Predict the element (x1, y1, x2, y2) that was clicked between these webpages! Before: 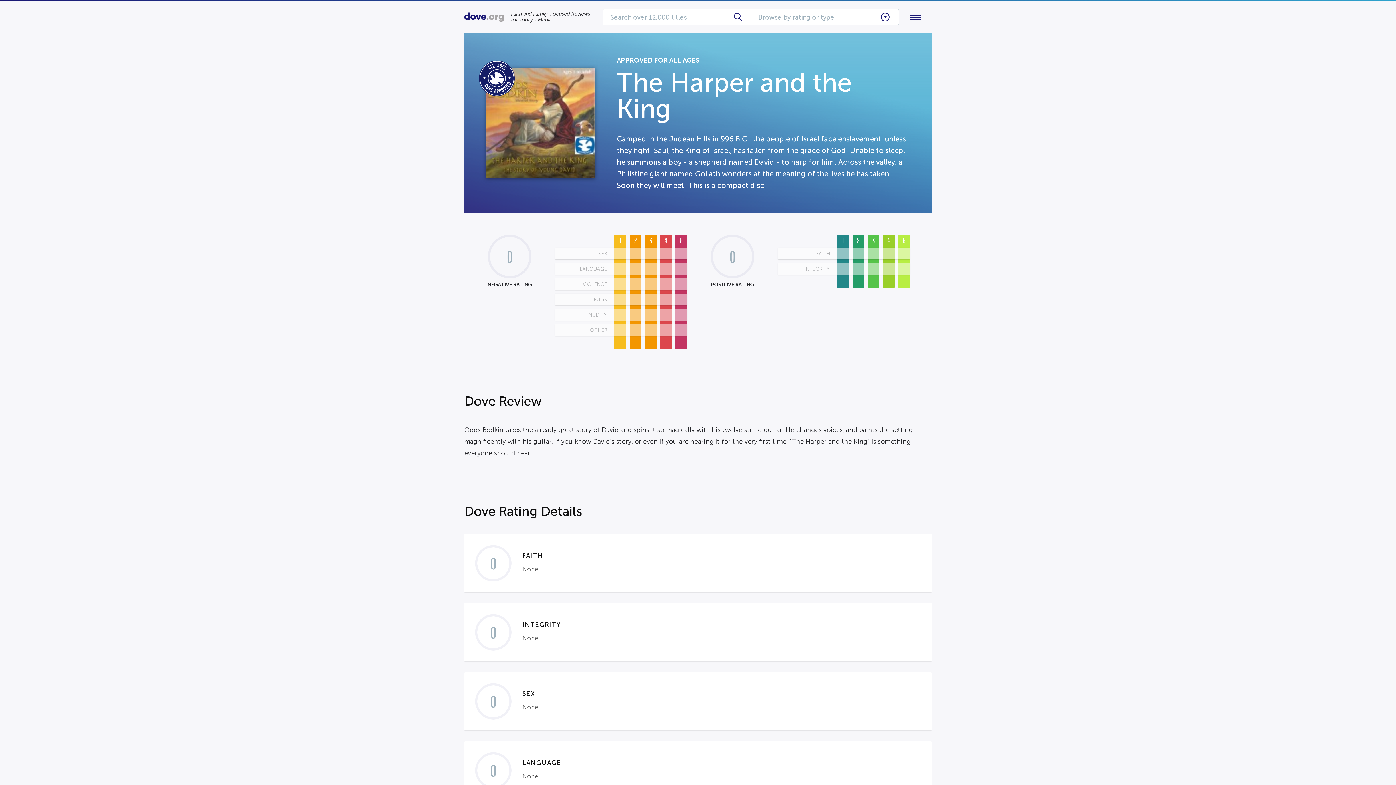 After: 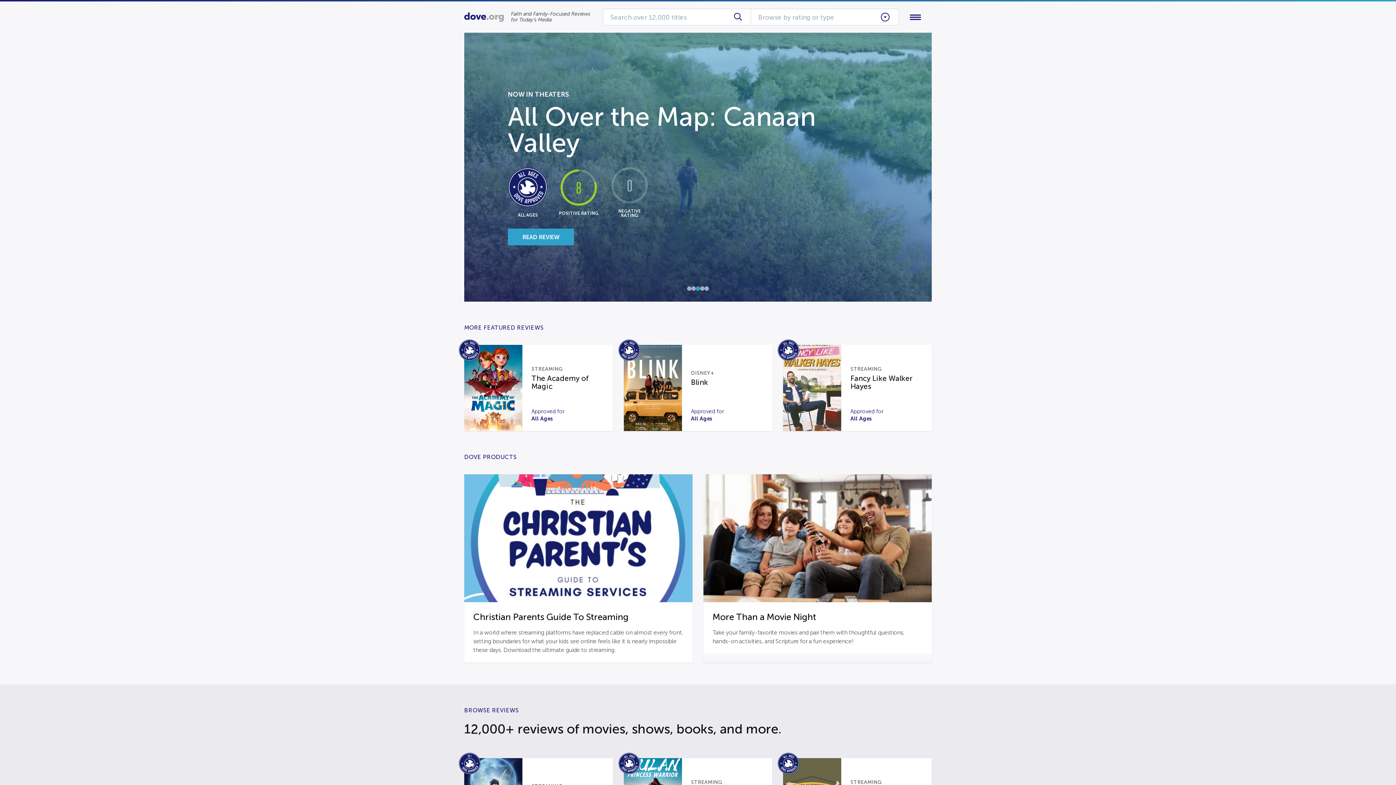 Action: bbox: (464, 12, 503, 21)